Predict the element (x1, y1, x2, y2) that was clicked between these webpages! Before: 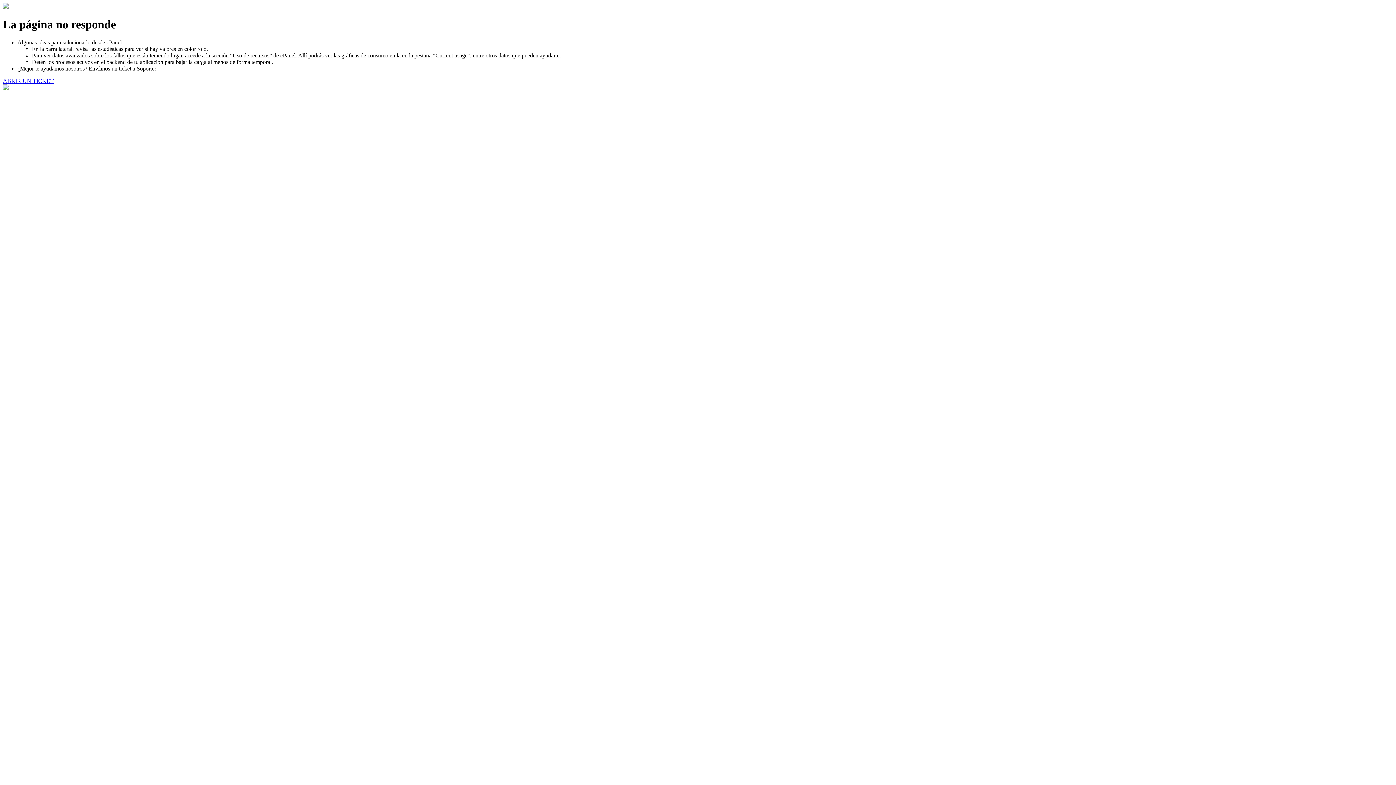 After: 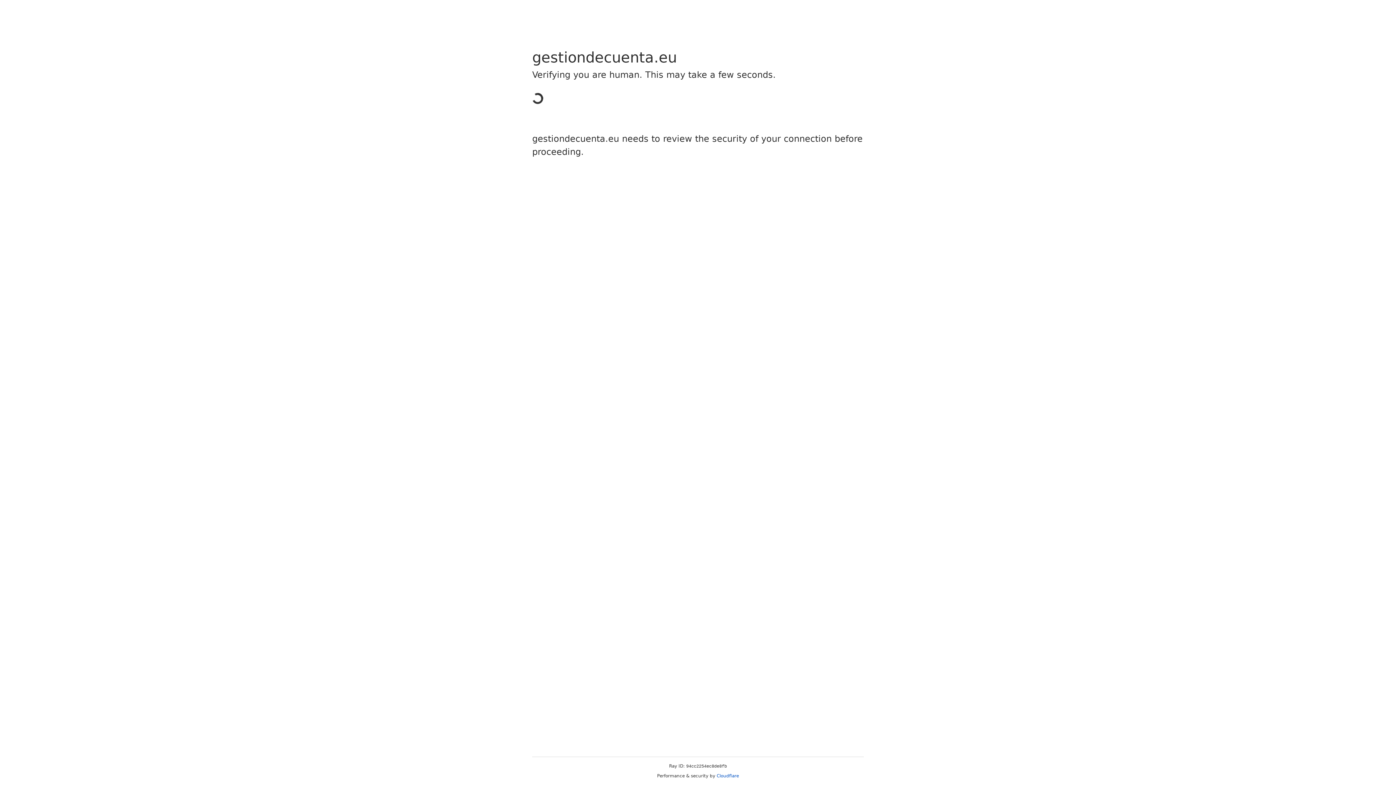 Action: label: ABRIR UN TICKET bbox: (2, 77, 53, 83)